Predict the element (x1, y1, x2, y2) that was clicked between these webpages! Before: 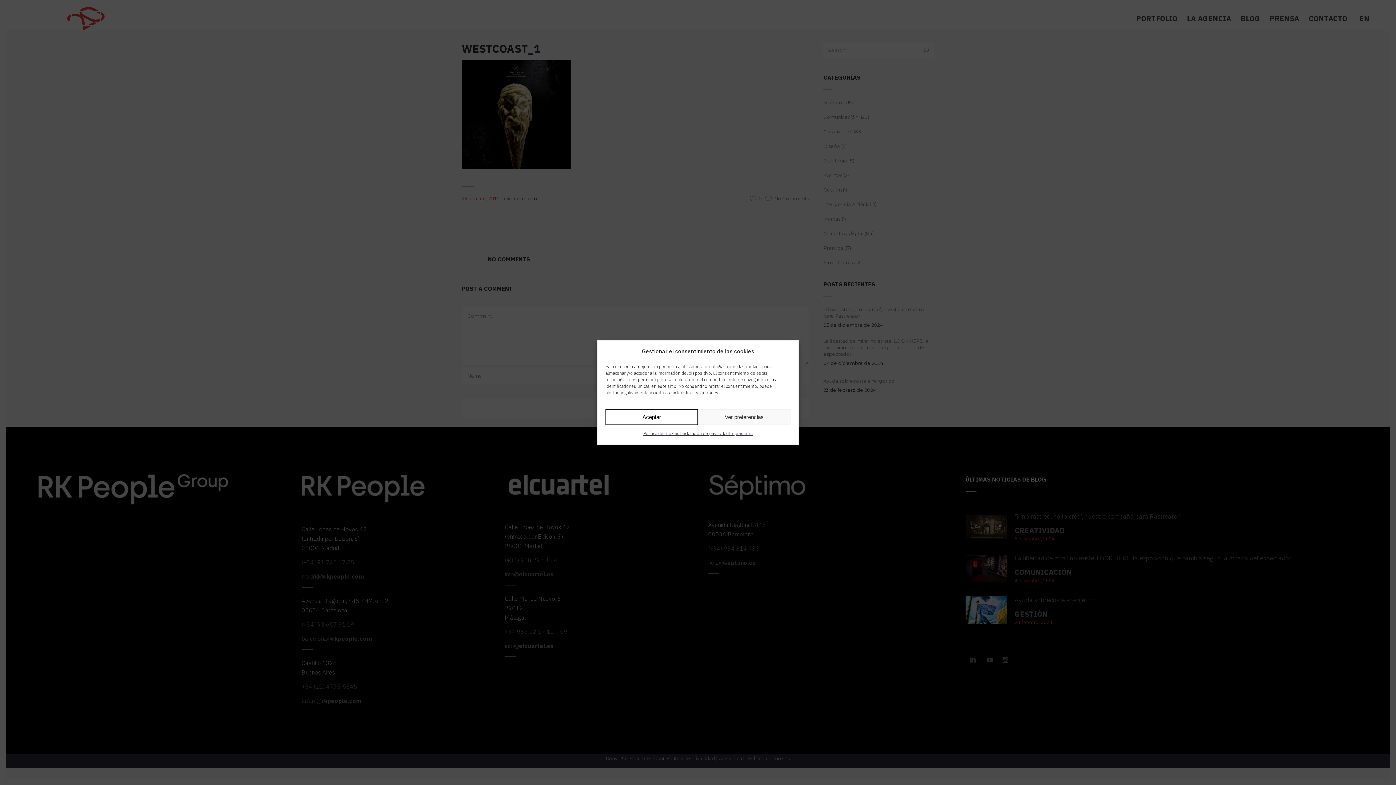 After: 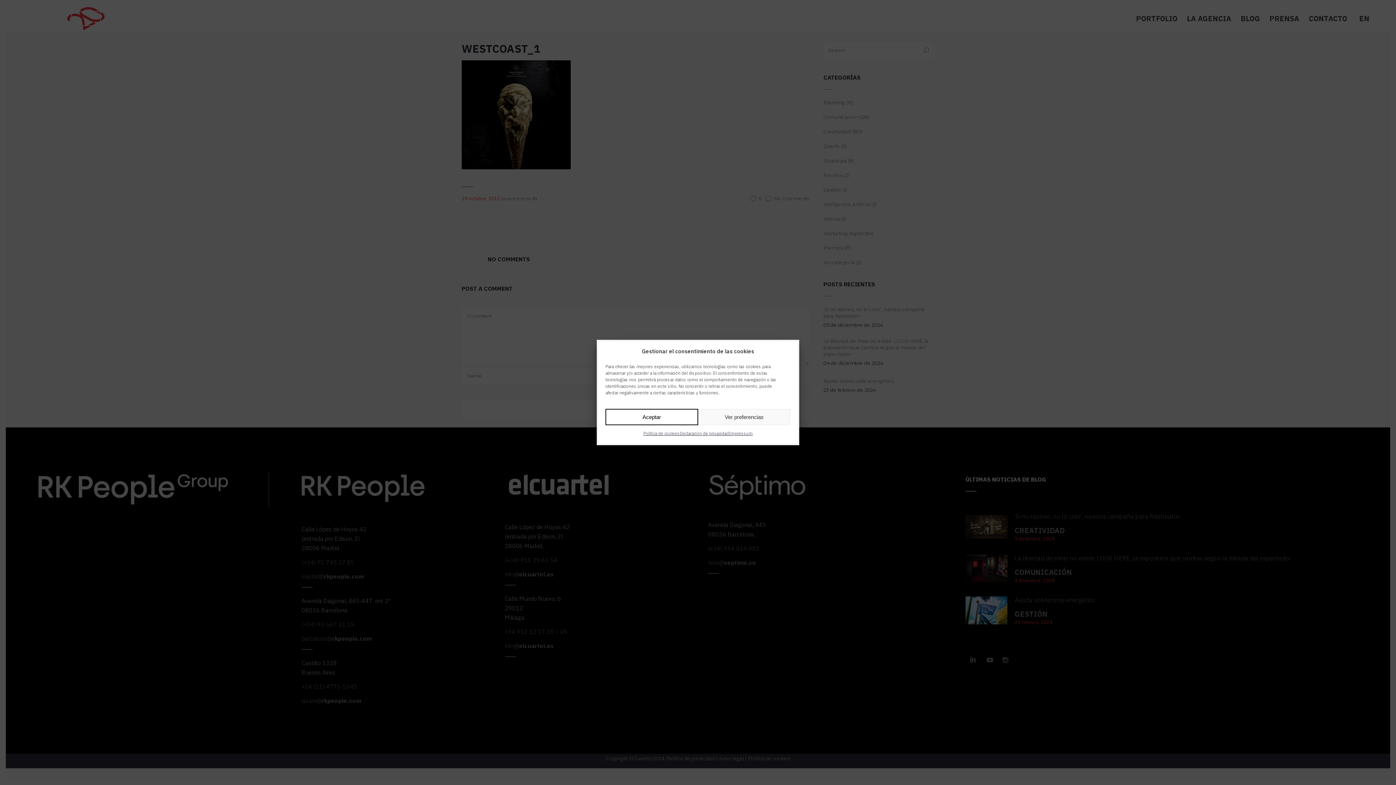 Action: bbox: (728, 429, 752, 438) label: Impressum